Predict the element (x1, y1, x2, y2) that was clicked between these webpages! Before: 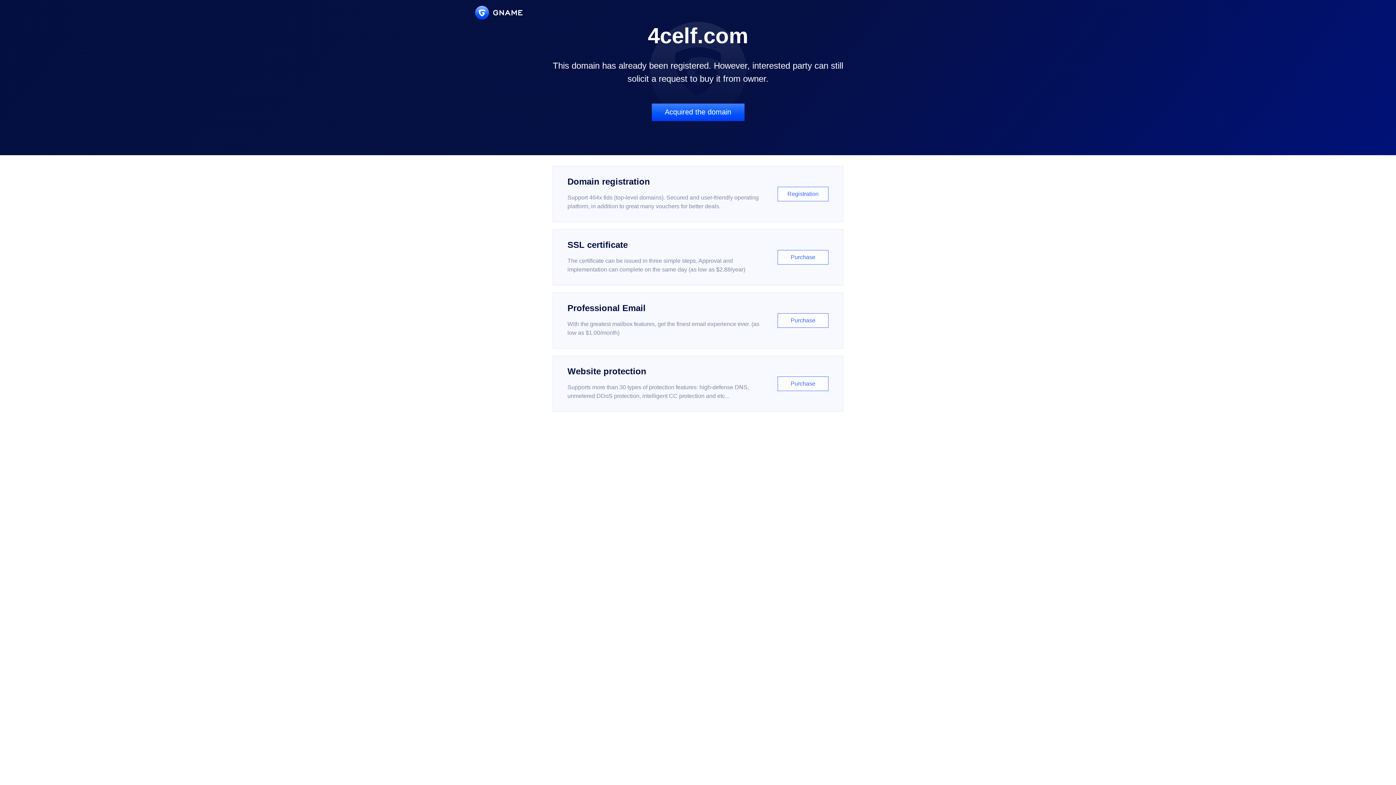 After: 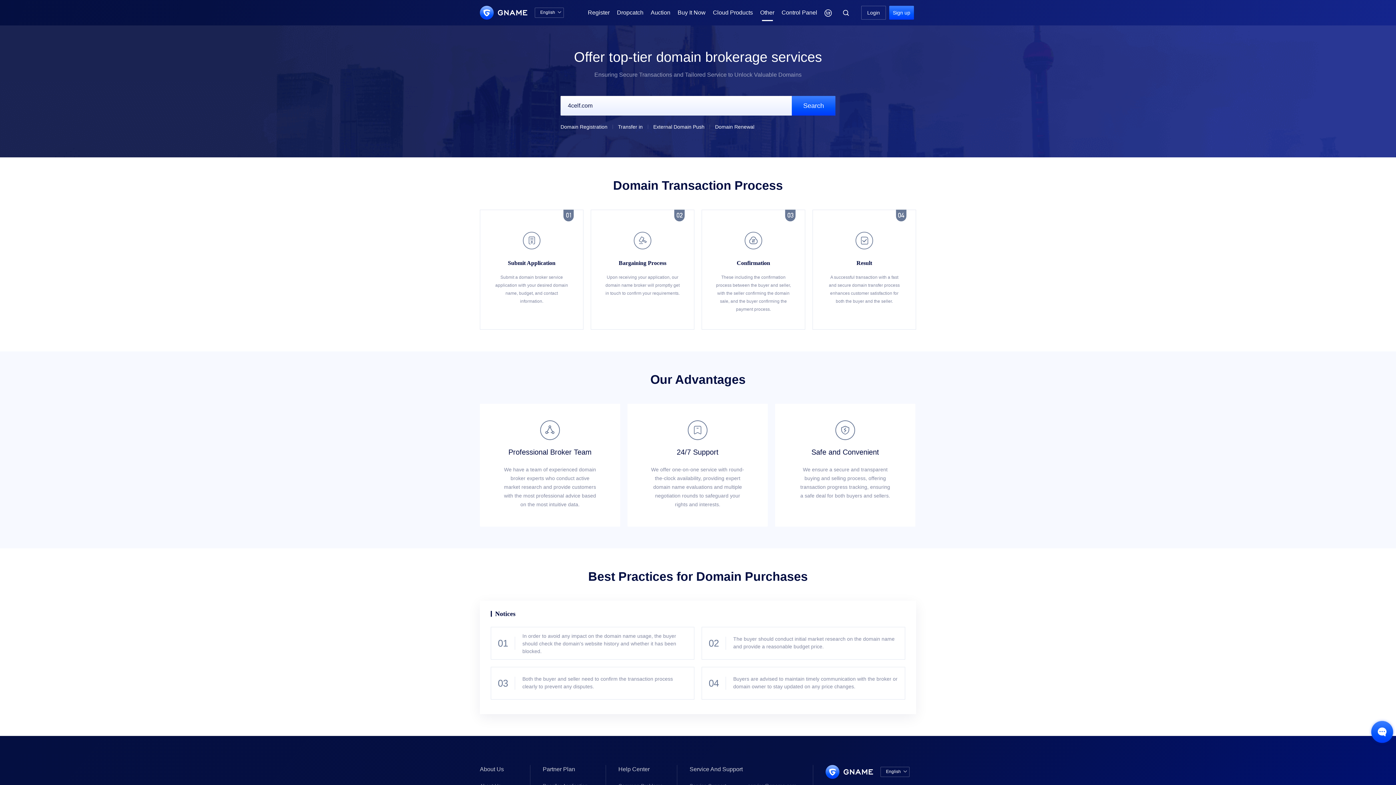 Action: bbox: (651, 103, 744, 121) label: Acquired the domain